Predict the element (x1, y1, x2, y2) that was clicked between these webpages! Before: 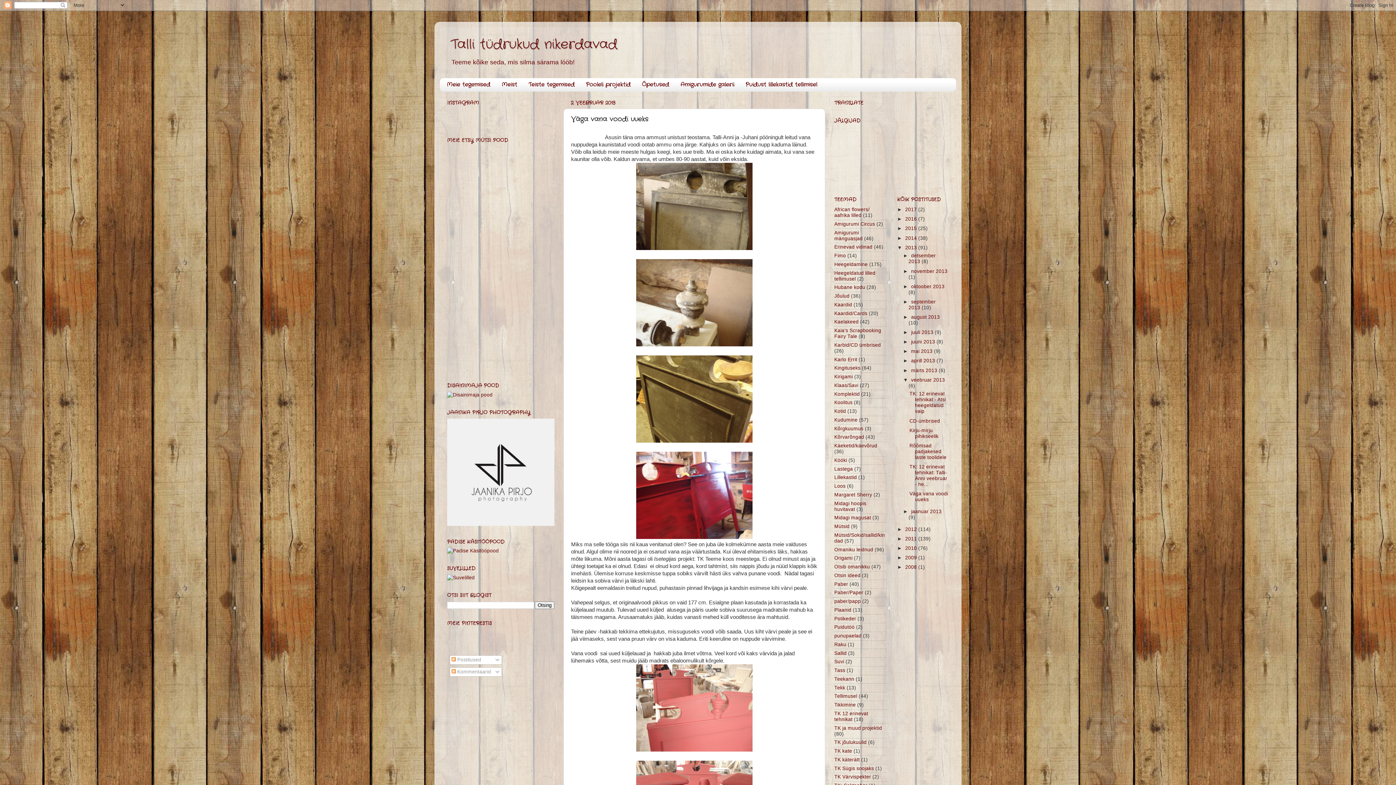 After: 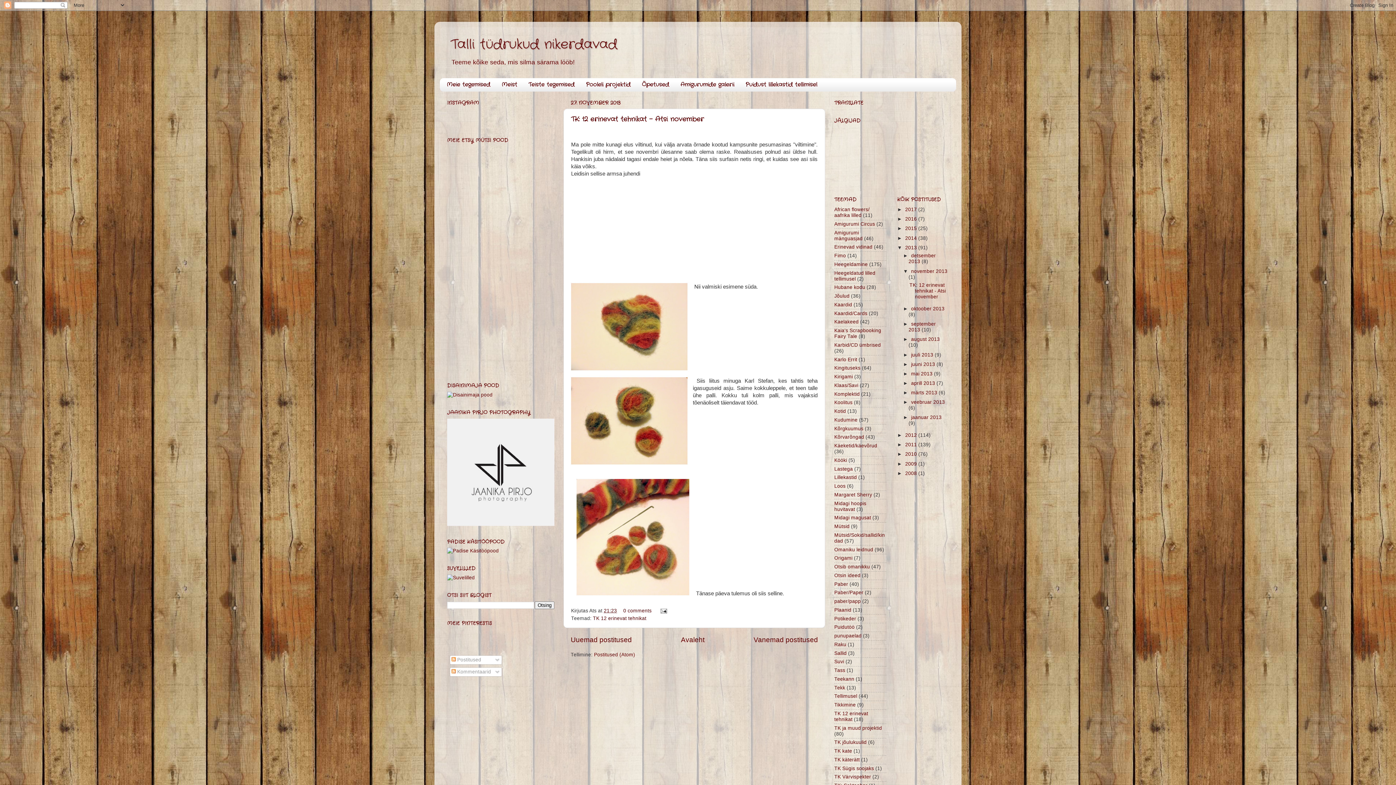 Action: bbox: (911, 268, 947, 274) label: november 2013 